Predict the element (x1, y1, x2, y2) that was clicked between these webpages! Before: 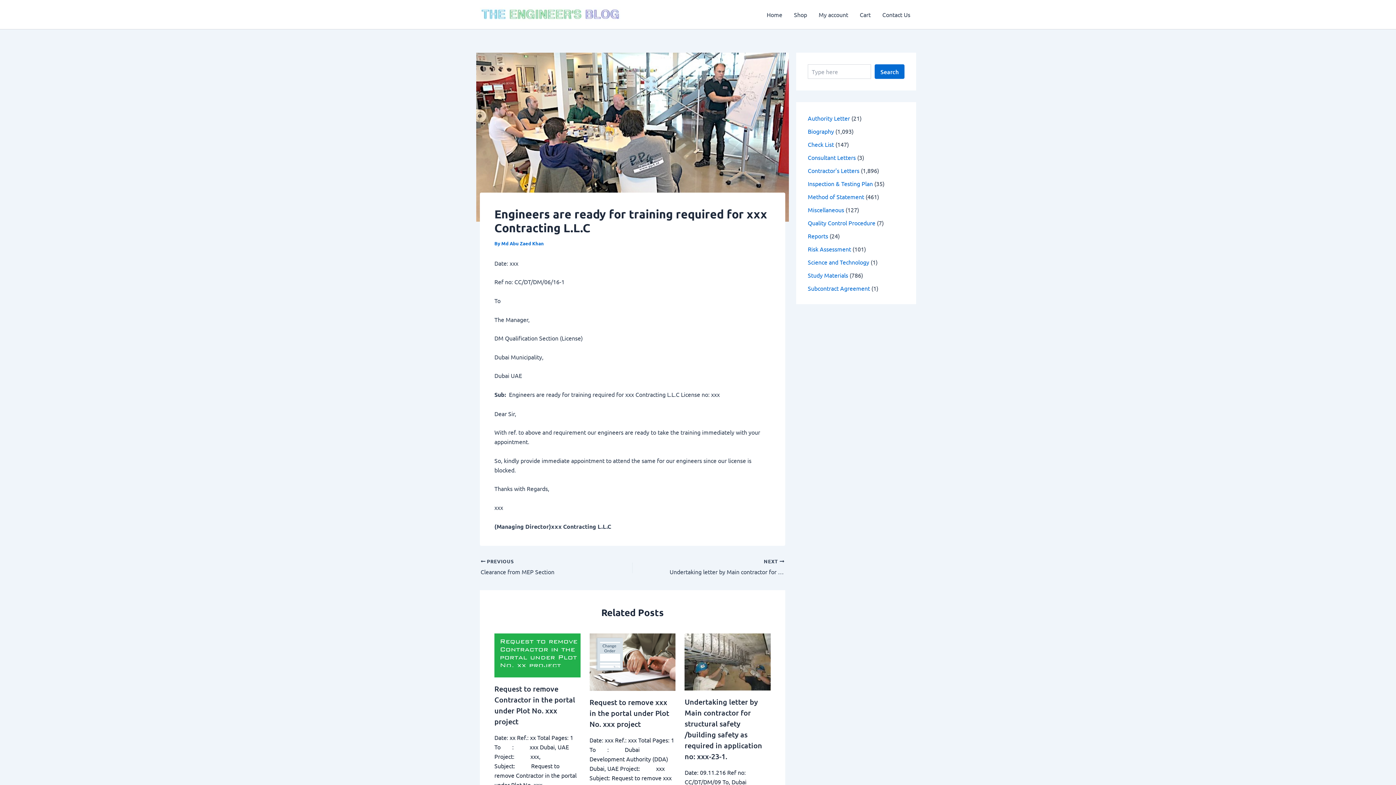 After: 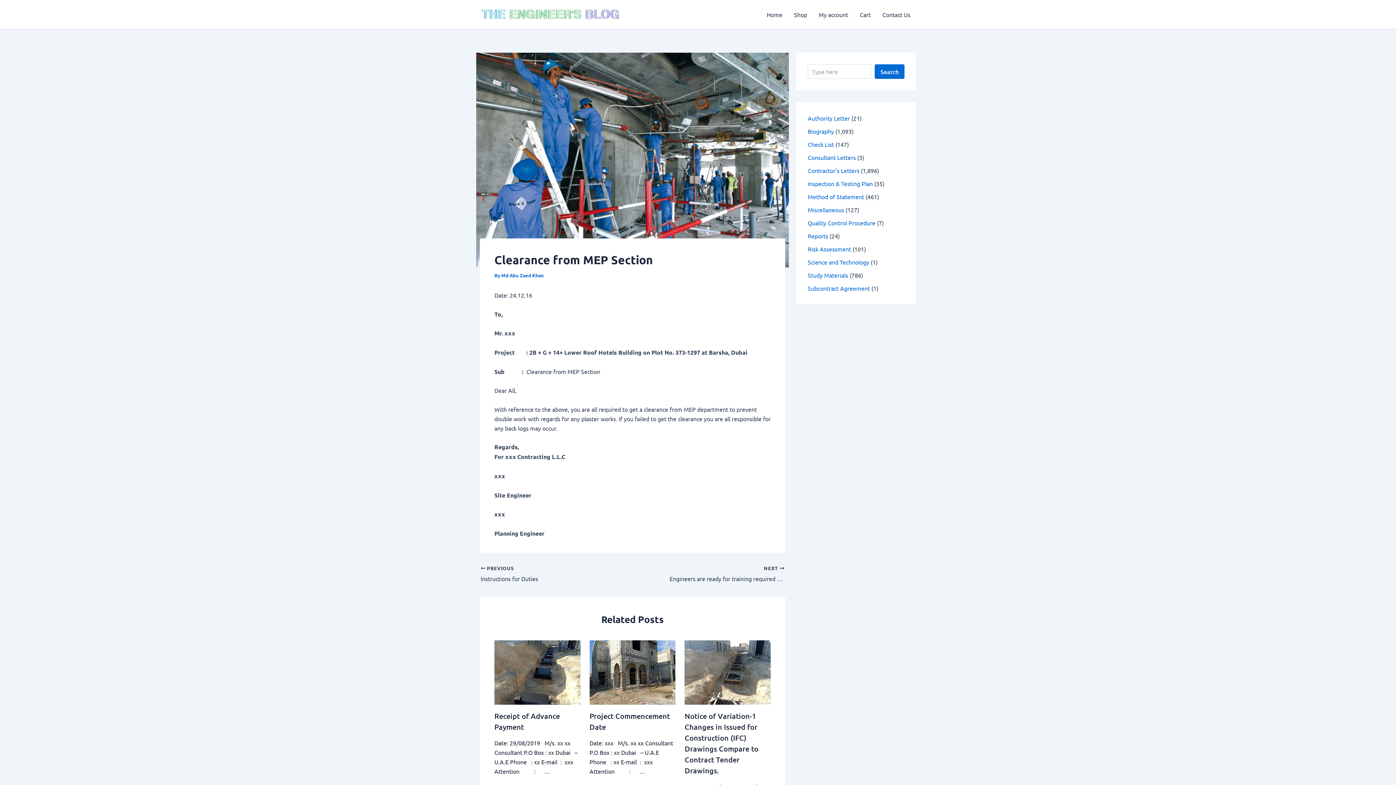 Action: label:  PREVIOUS

Clearance from MEP Section bbox: (480, 558, 602, 576)